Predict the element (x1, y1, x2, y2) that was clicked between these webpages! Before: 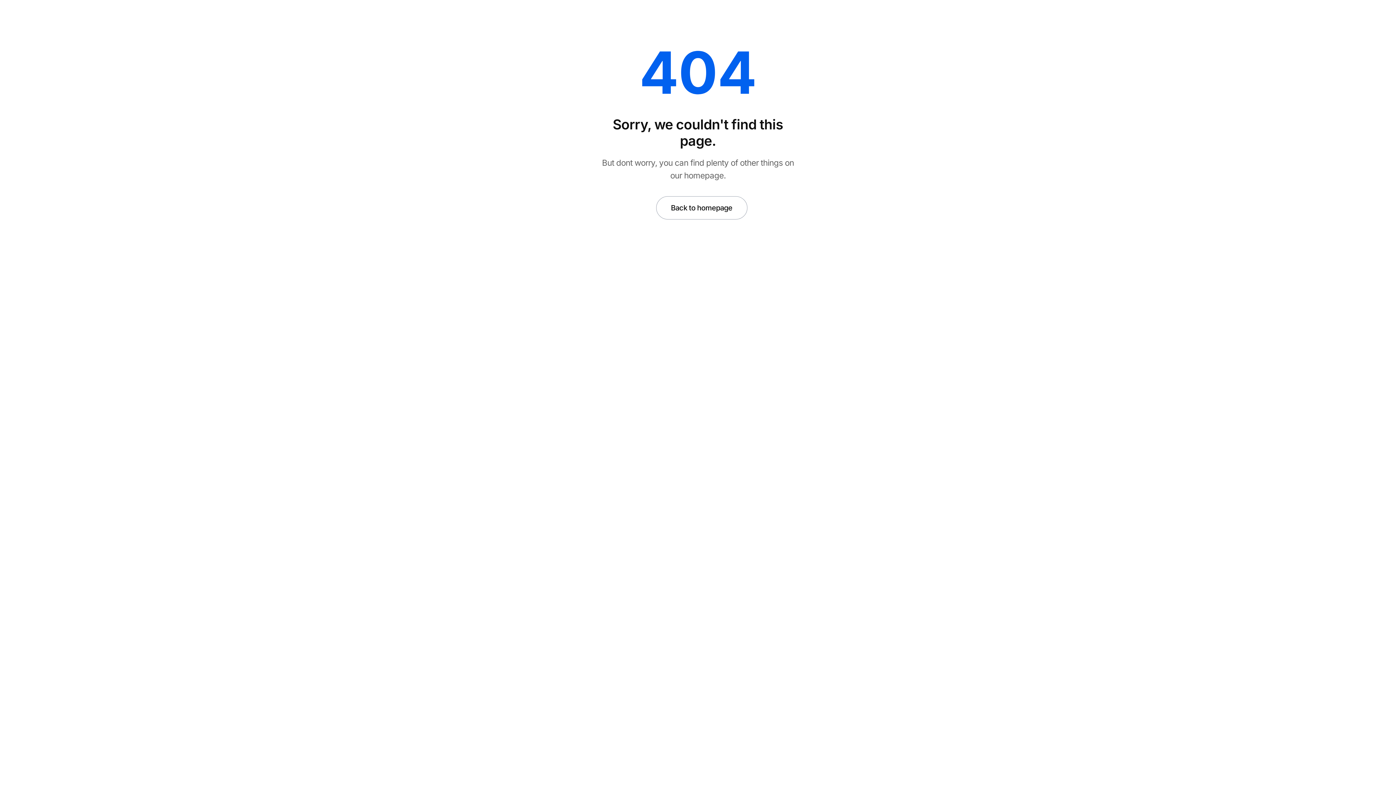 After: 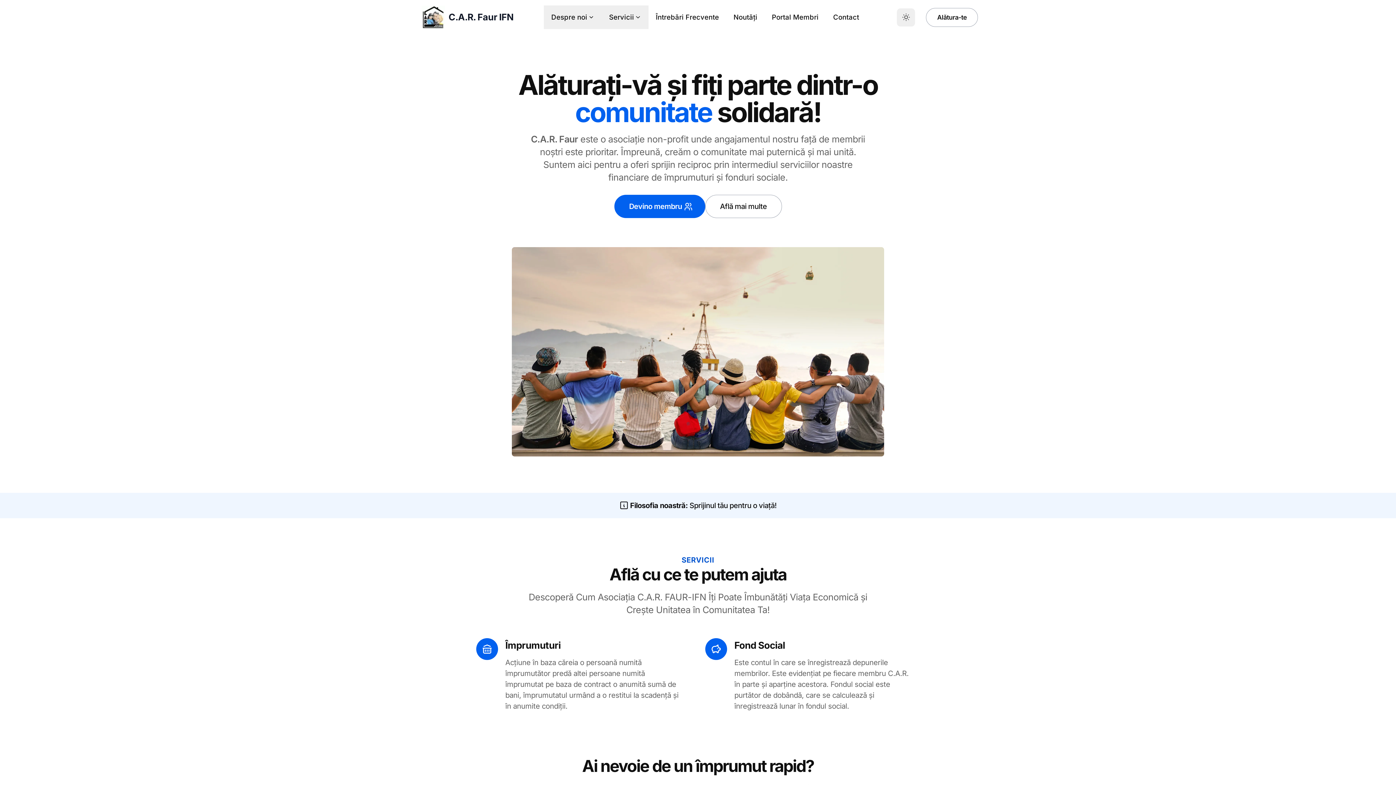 Action: label: Back to homepage bbox: (656, 196, 747, 219)